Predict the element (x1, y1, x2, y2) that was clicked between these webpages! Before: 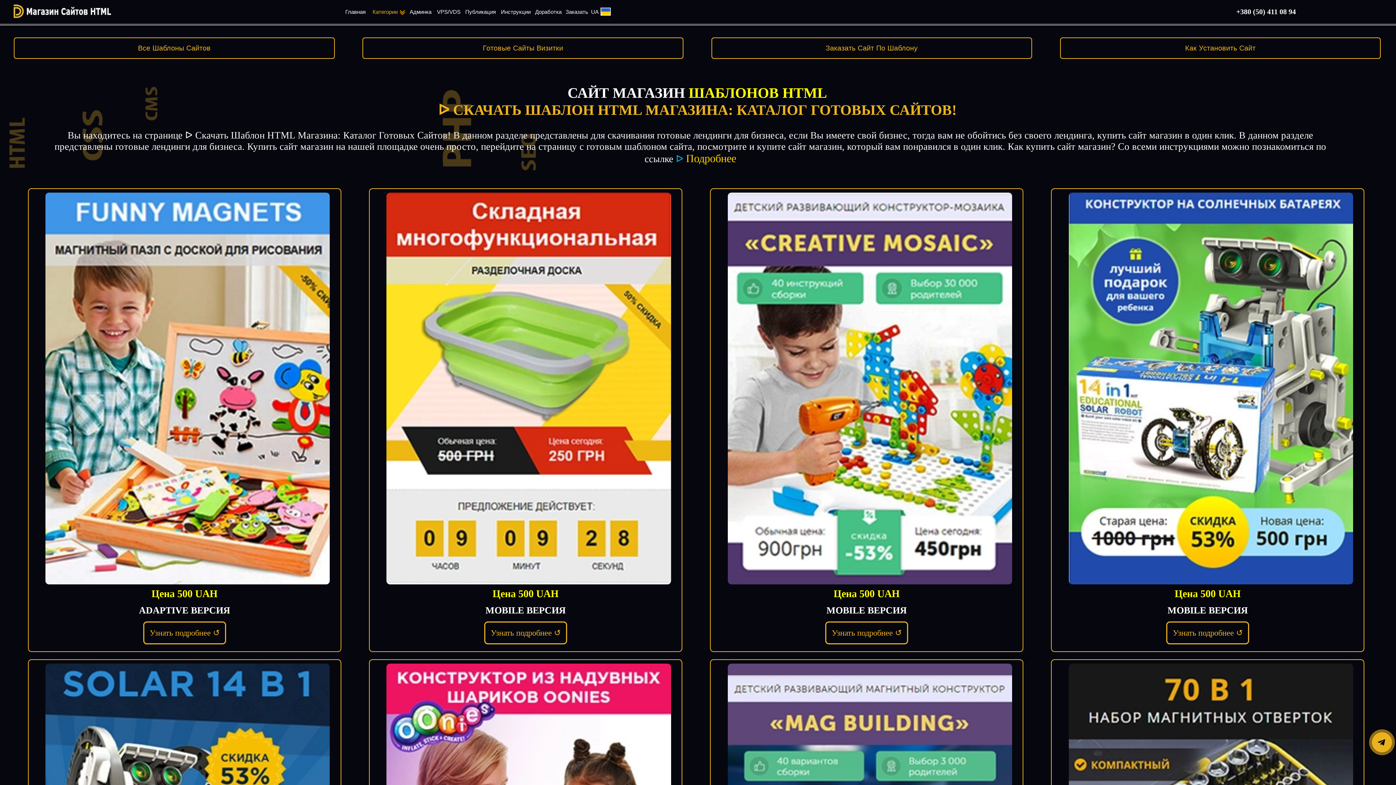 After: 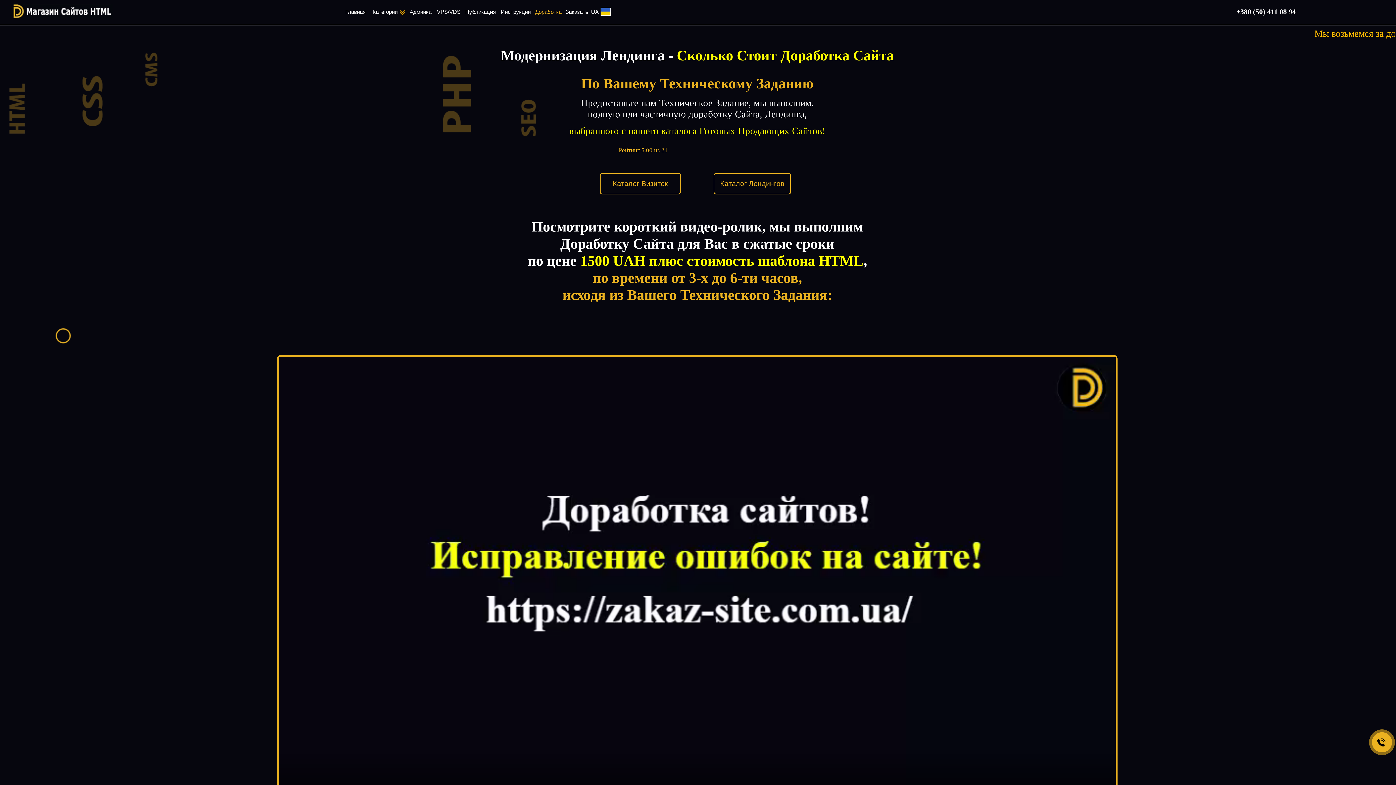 Action: bbox: (535, 4, 565, 20) label: Доработка